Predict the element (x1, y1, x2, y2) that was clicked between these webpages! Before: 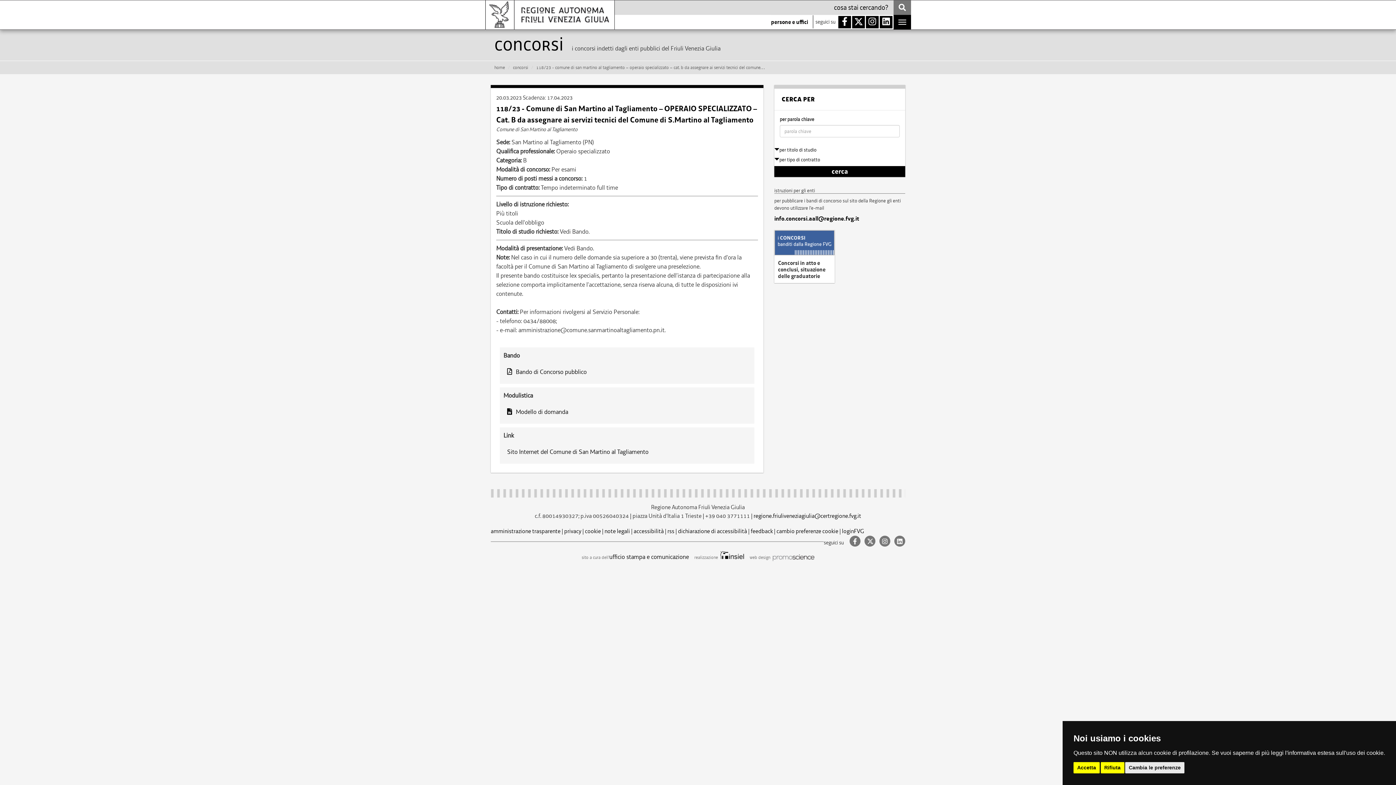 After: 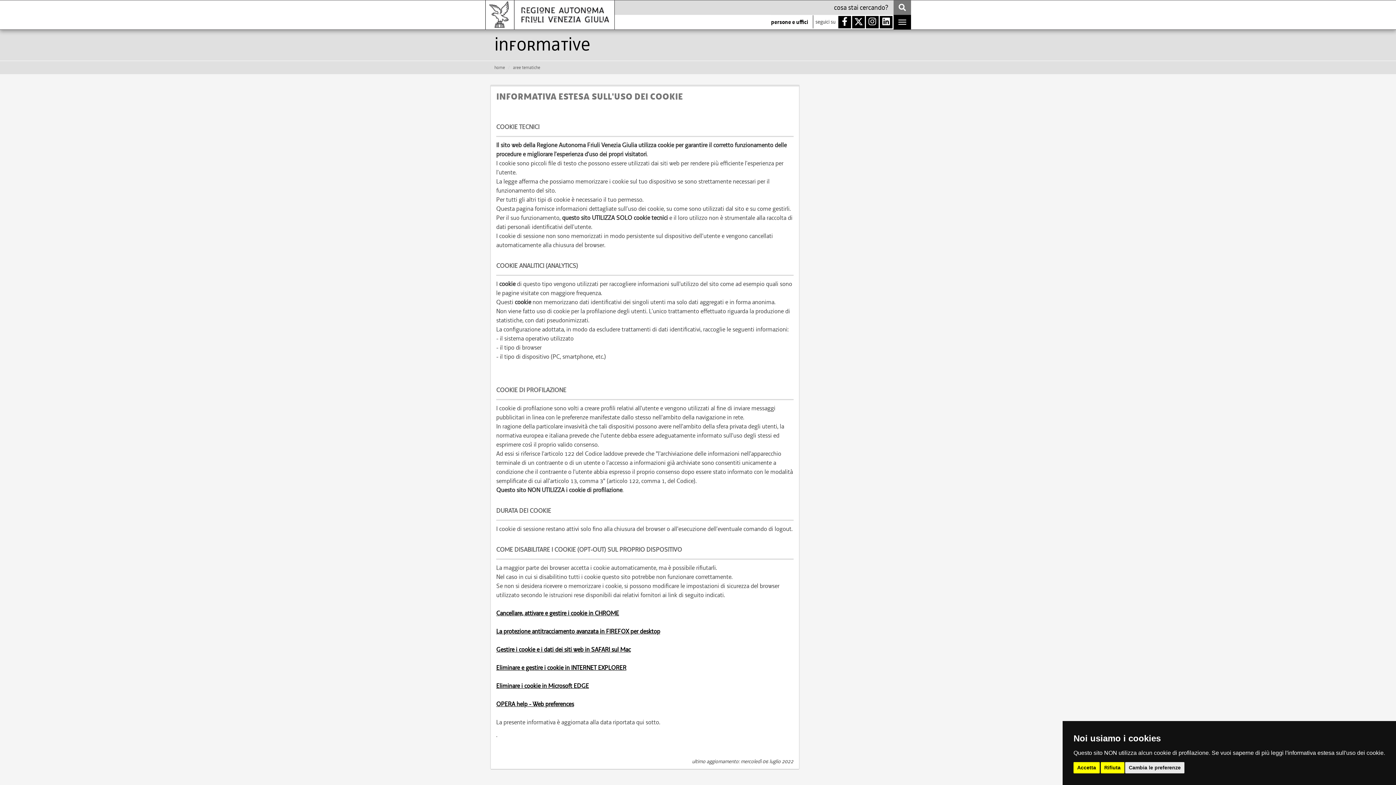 Action: label: cookie bbox: (585, 527, 601, 535)